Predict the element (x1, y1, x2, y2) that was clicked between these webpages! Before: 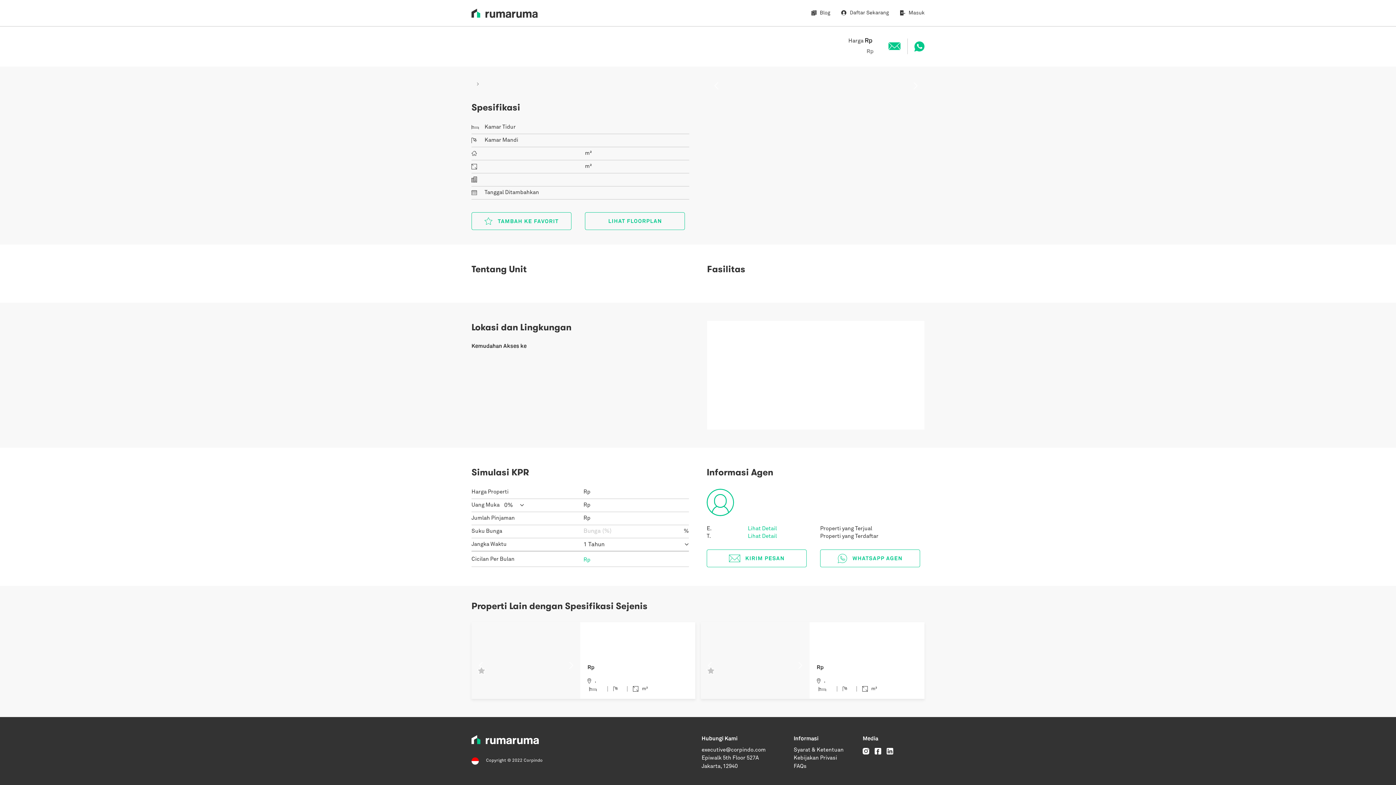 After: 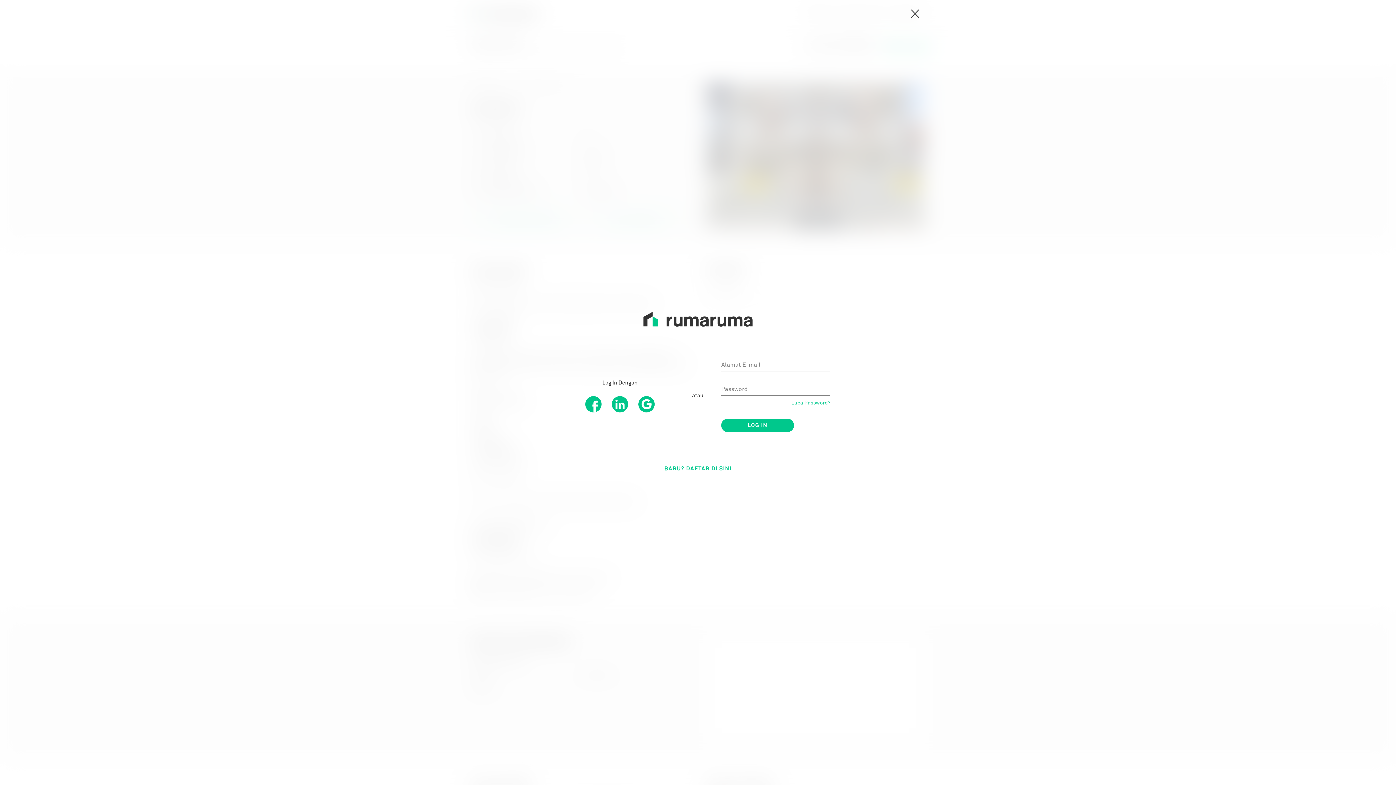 Action: bbox: (471, 218, 571, 224)